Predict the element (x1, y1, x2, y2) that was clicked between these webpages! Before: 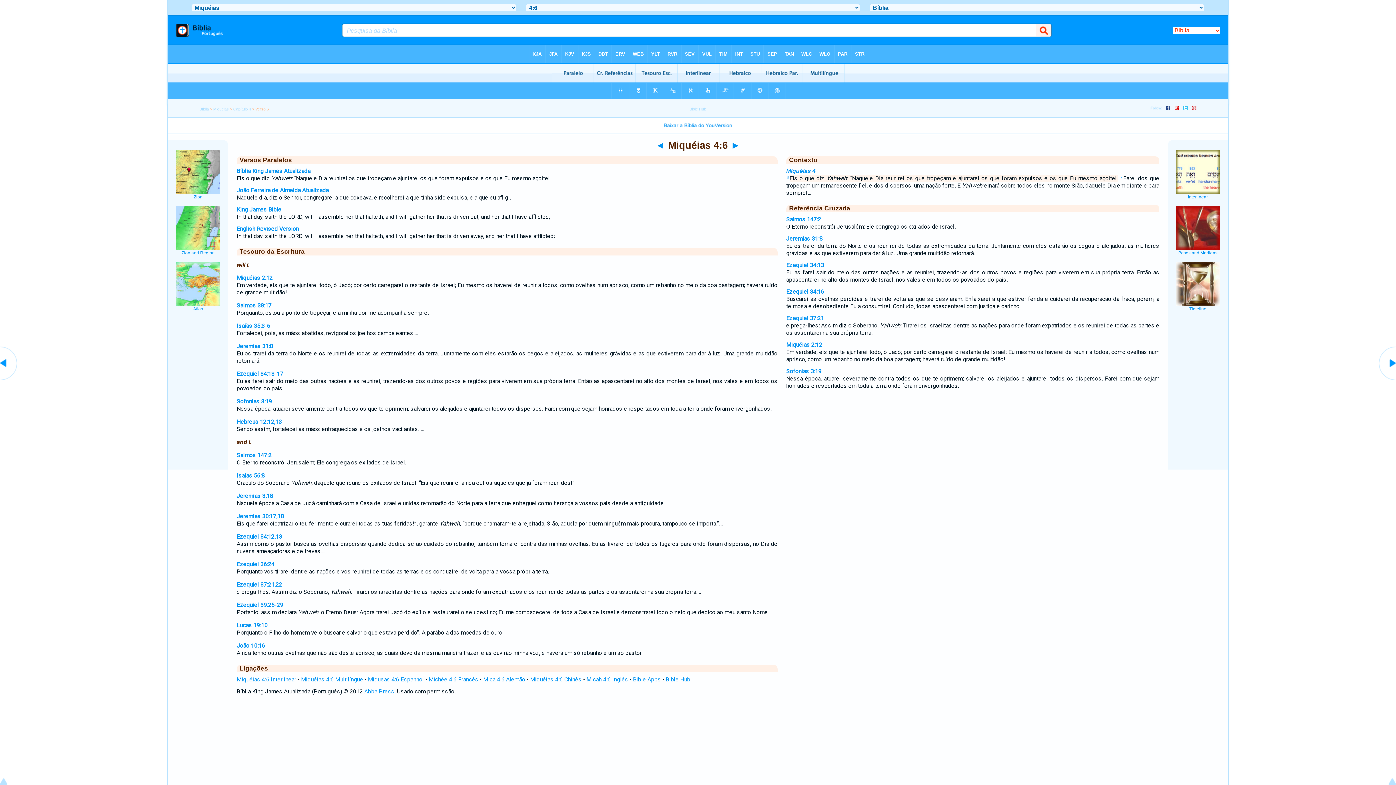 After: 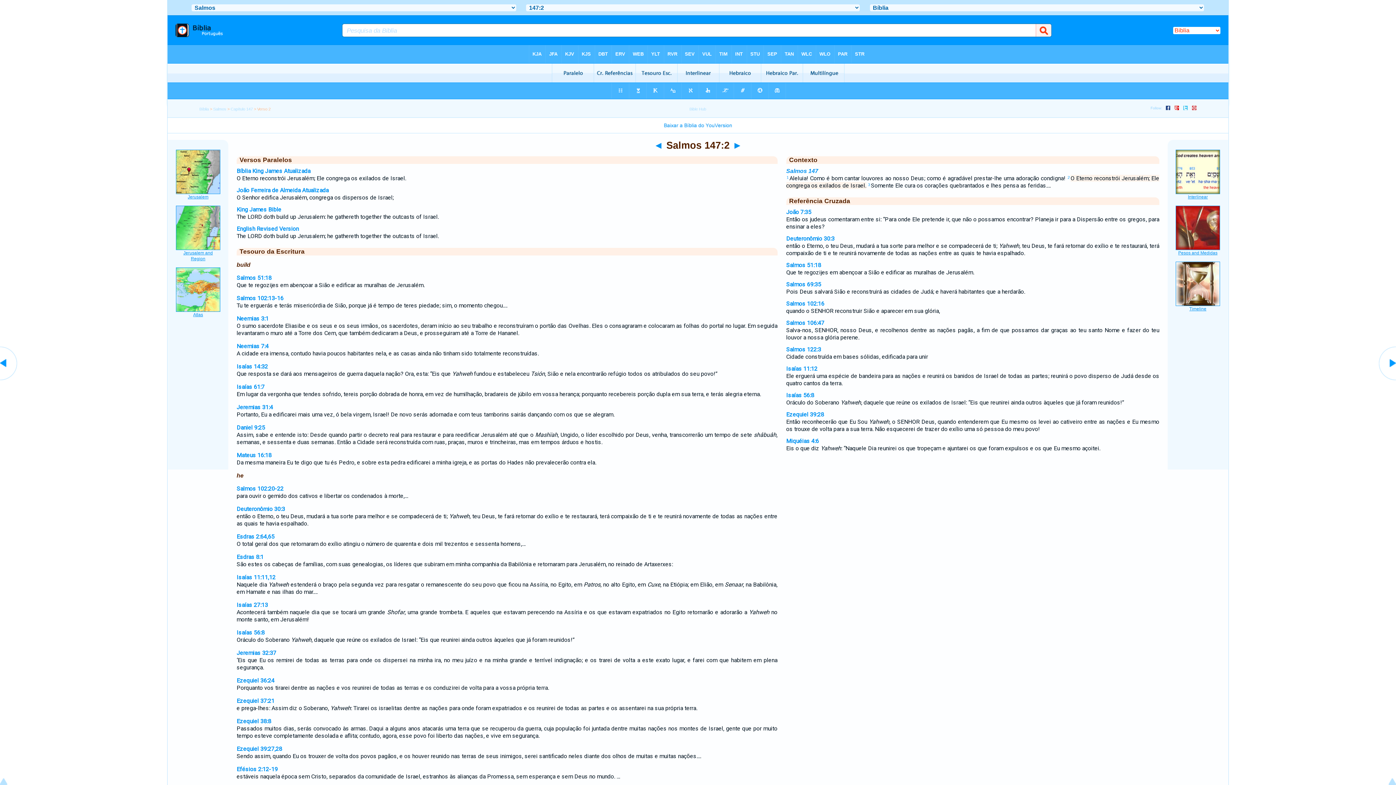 Action: bbox: (236, 452, 271, 458) label: Salmos 147:2